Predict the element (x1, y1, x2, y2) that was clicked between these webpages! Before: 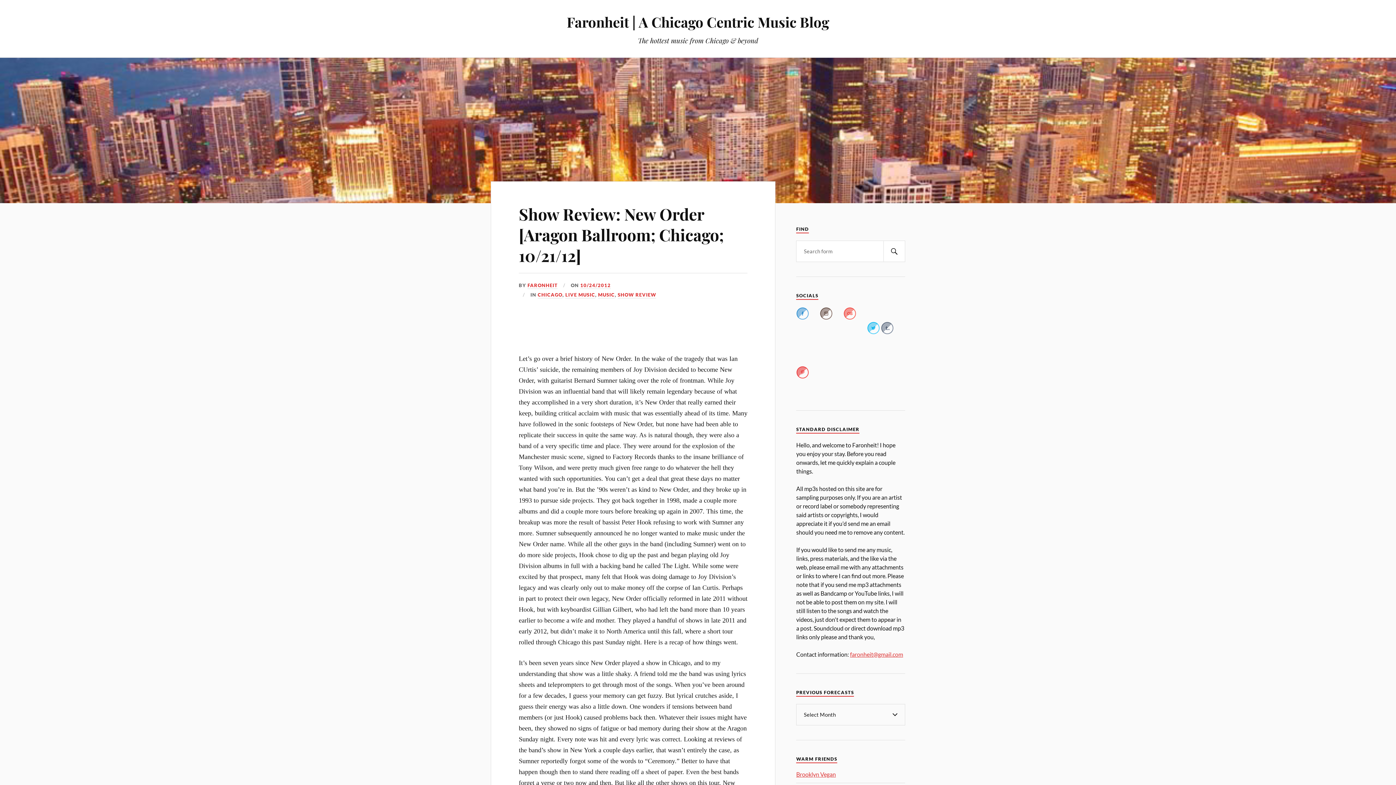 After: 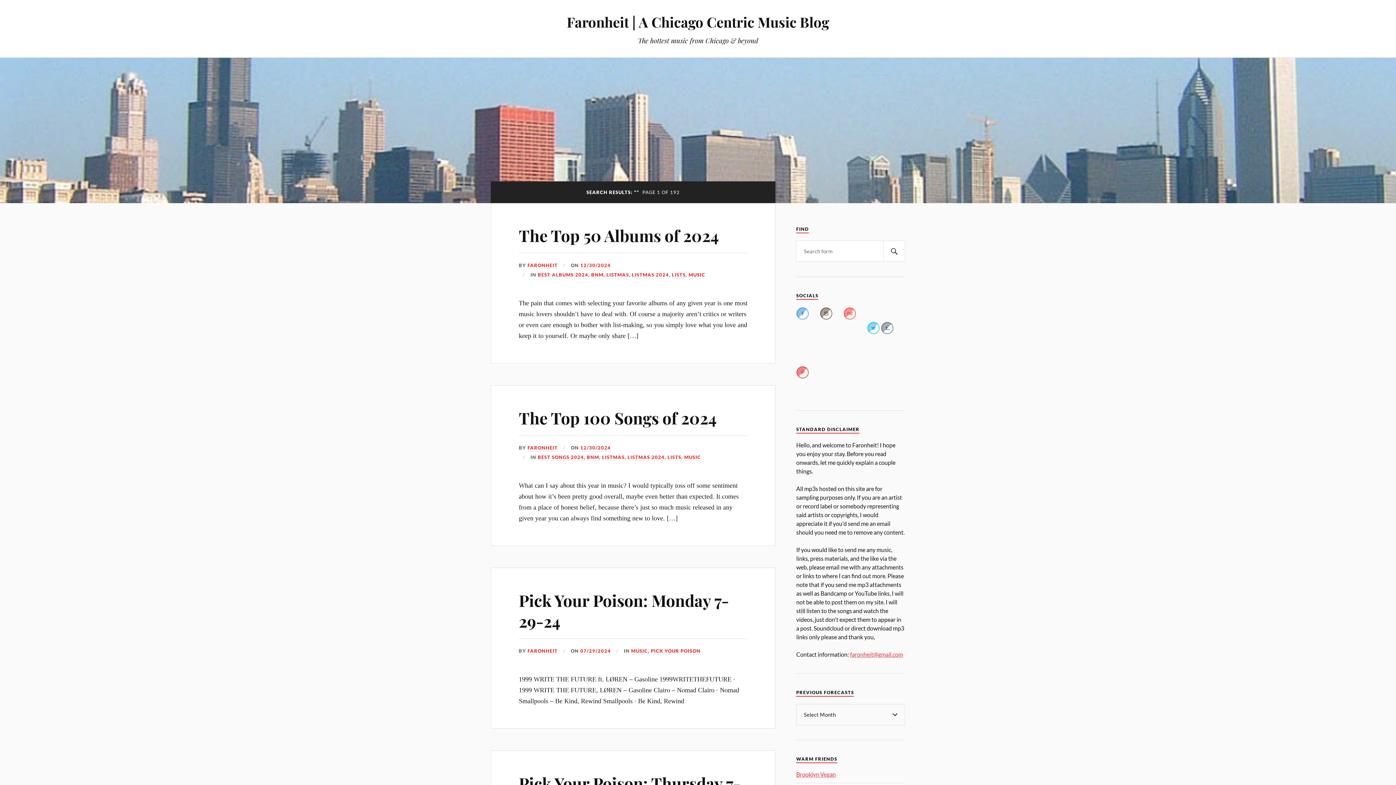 Action: label: SEARCH bbox: (883, 240, 905, 262)